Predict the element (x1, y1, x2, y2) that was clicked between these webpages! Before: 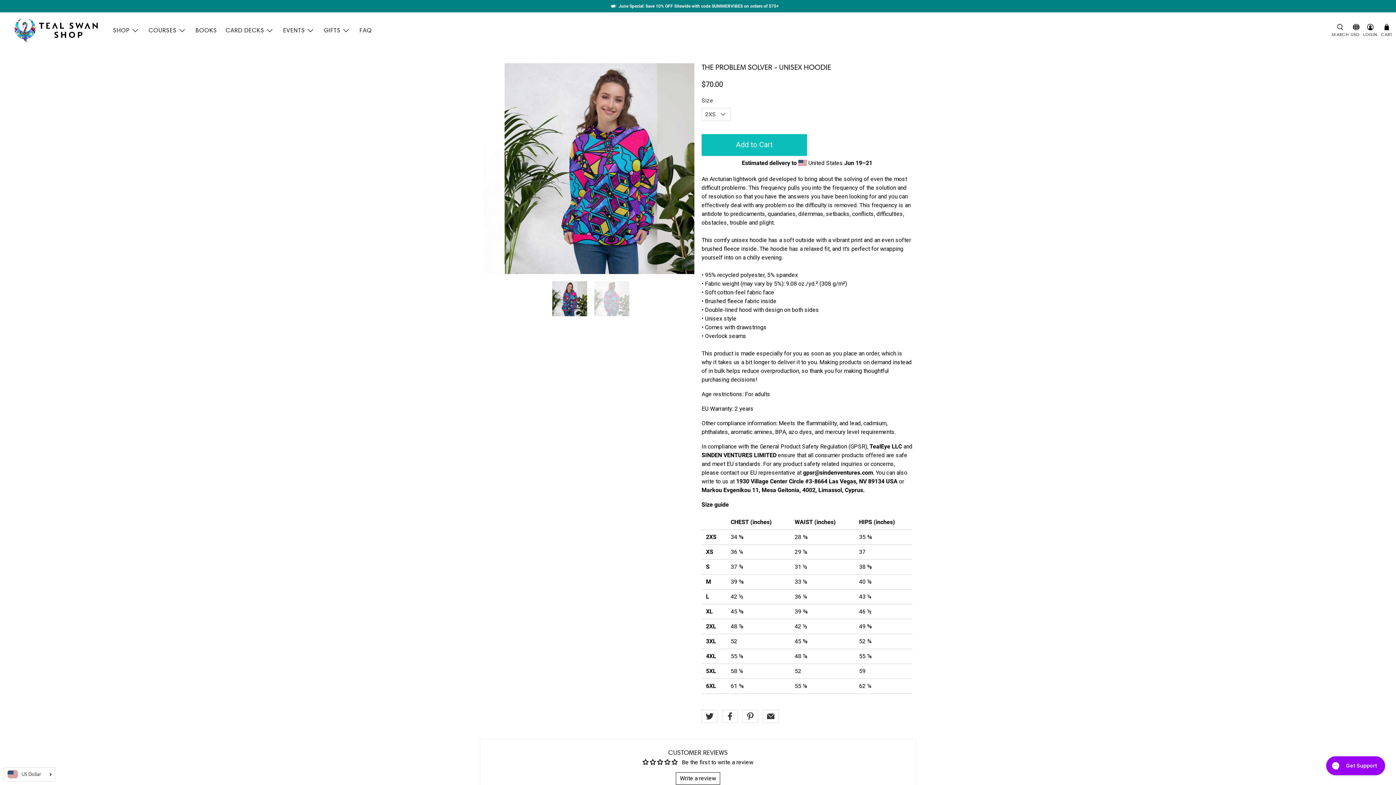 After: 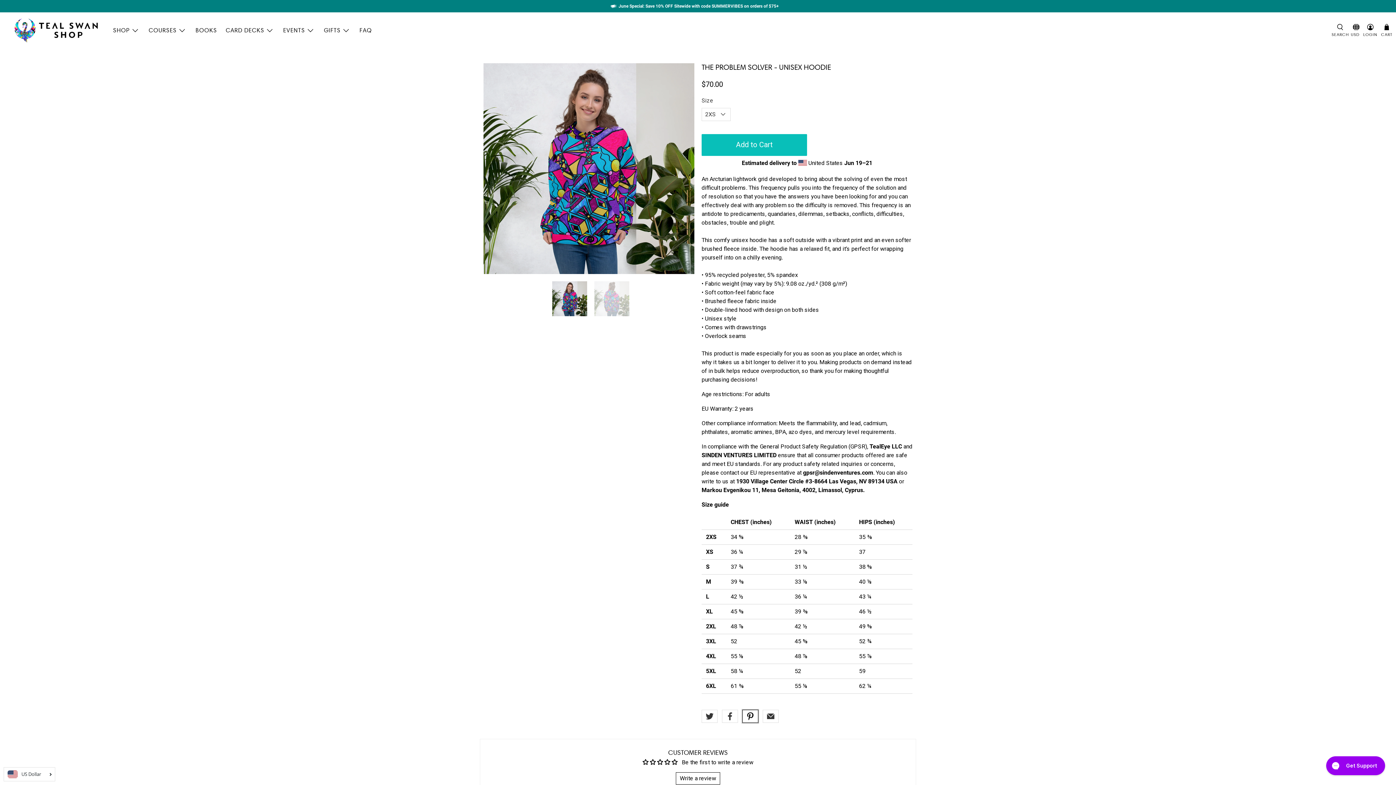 Action: bbox: (742, 710, 758, 723)